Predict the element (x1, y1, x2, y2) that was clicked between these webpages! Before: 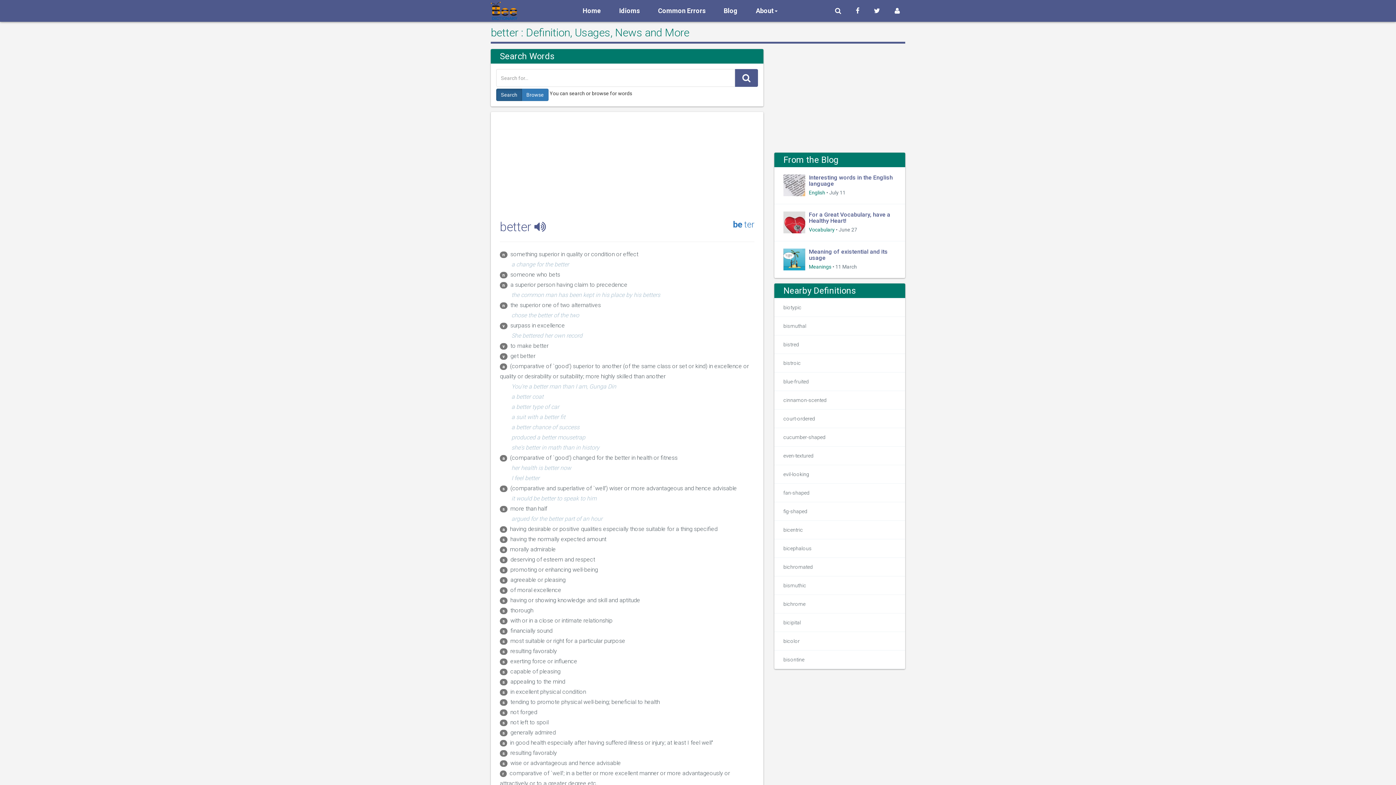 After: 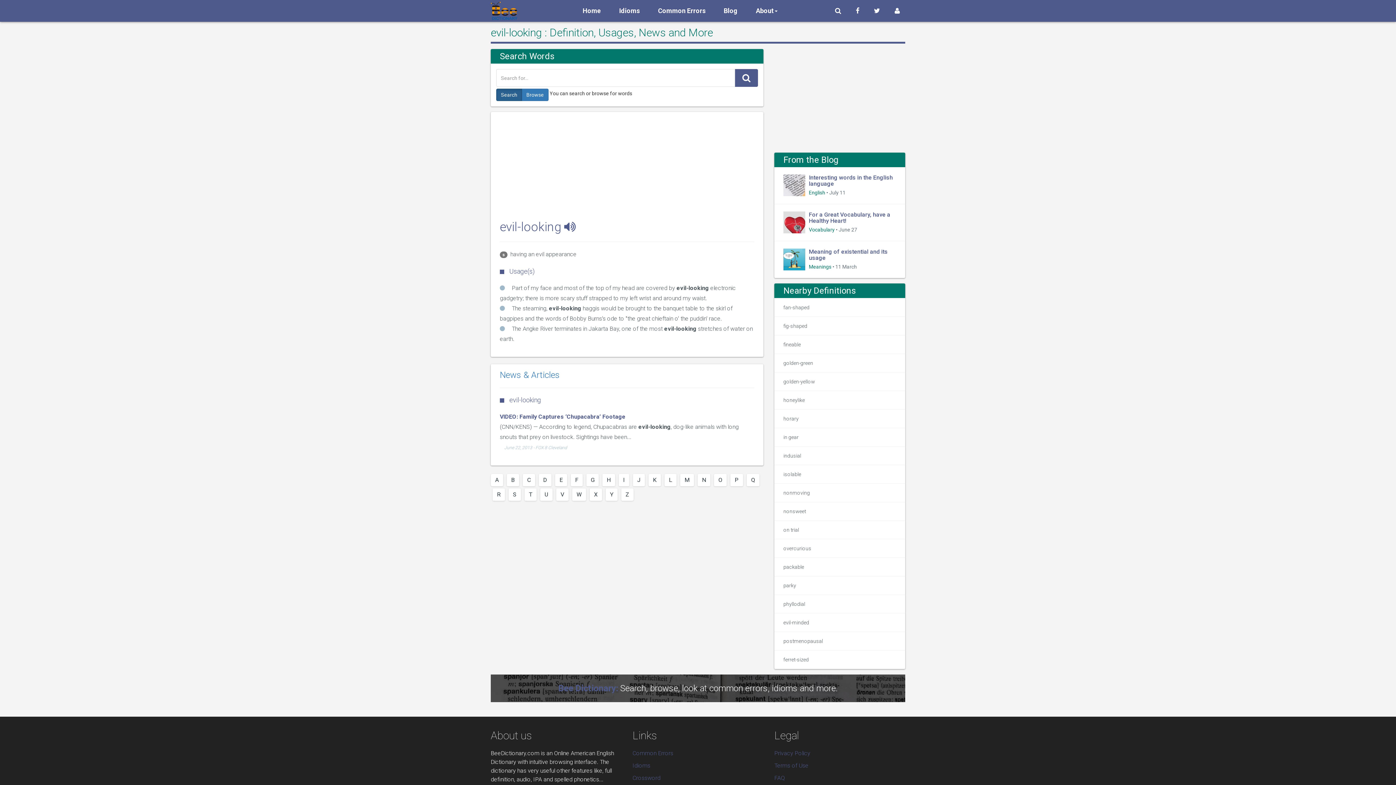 Action: label: evil-looking bbox: (774, 465, 905, 484)